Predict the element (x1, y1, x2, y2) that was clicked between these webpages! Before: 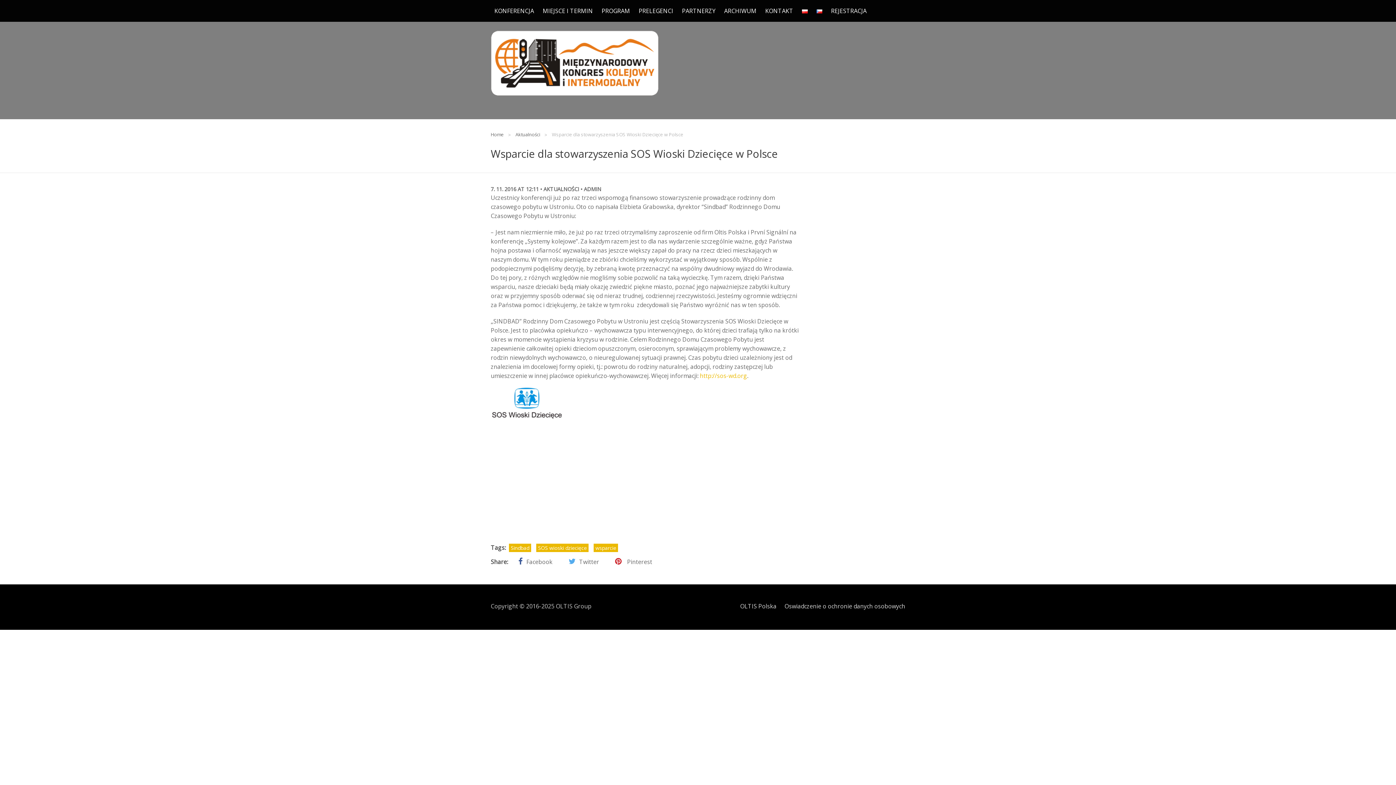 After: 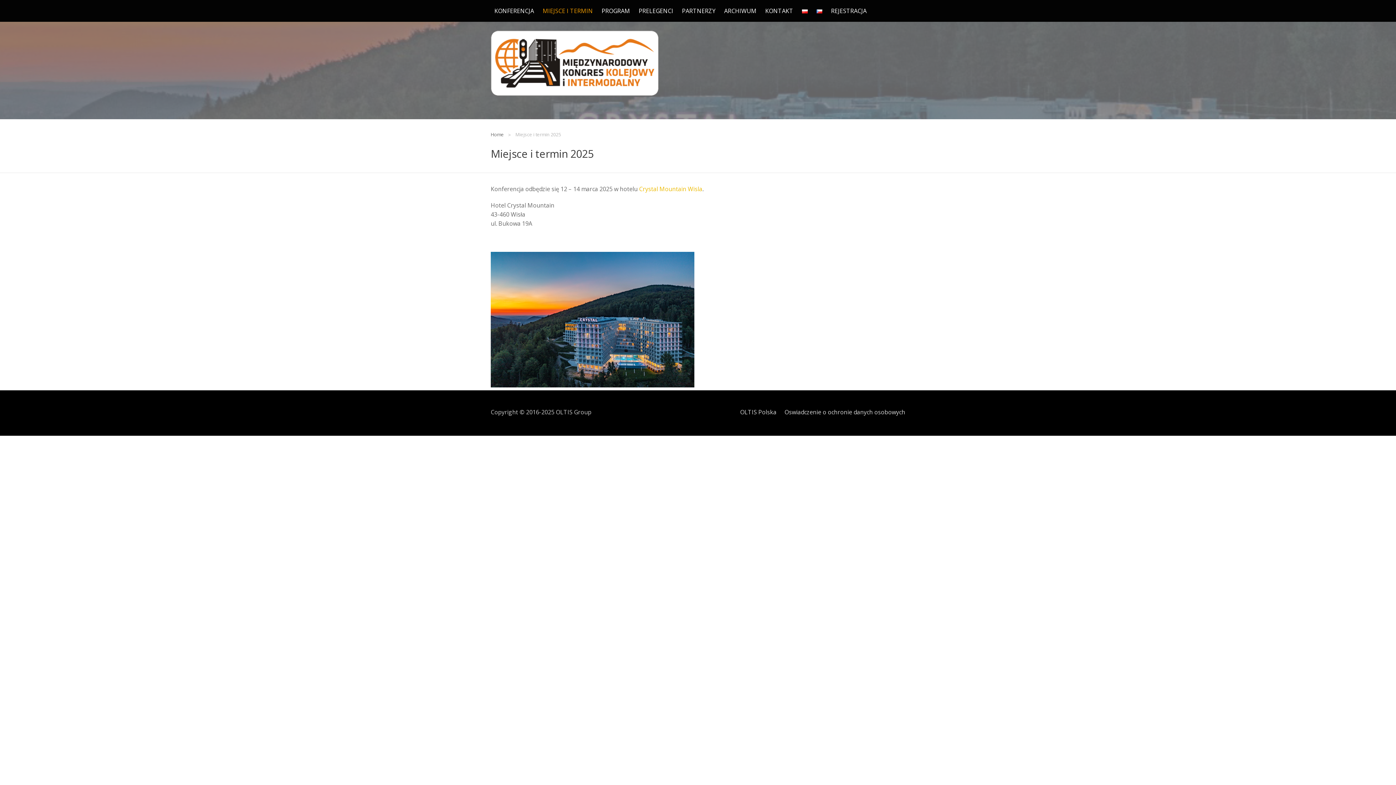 Action: bbox: (539, 0, 596, 21) label: MIEJSCE I TERMIN